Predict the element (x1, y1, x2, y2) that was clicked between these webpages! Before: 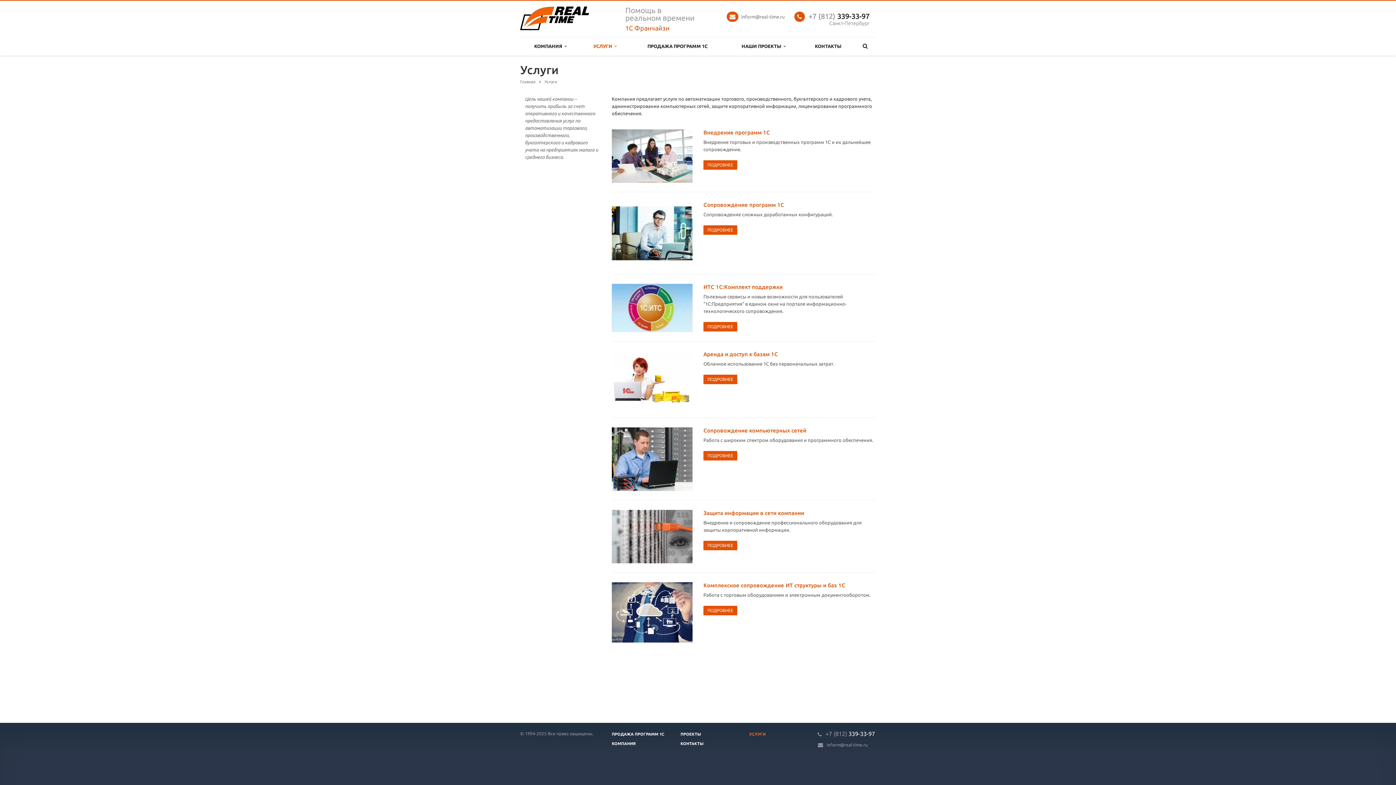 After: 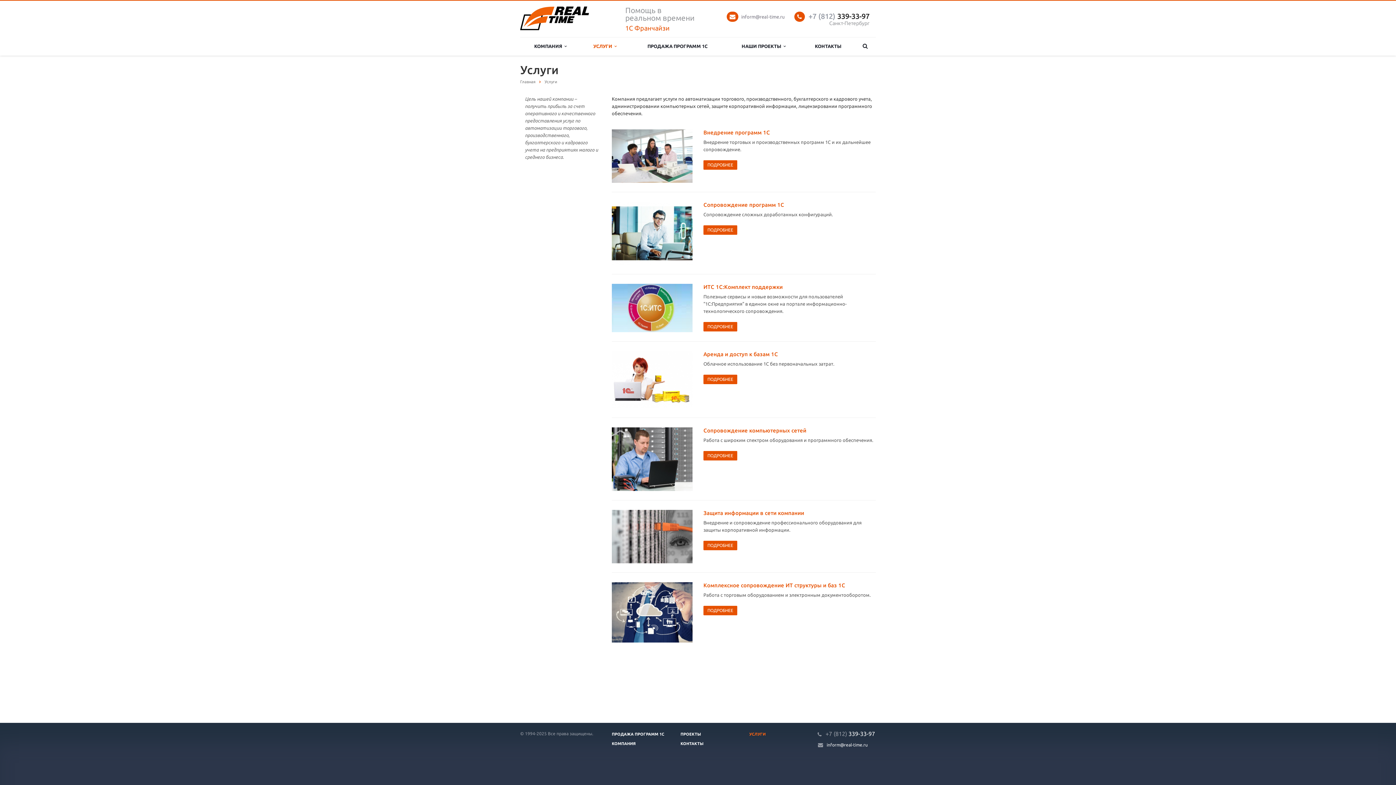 Action: bbox: (826, 742, 868, 747) label: inform@real-time.ru